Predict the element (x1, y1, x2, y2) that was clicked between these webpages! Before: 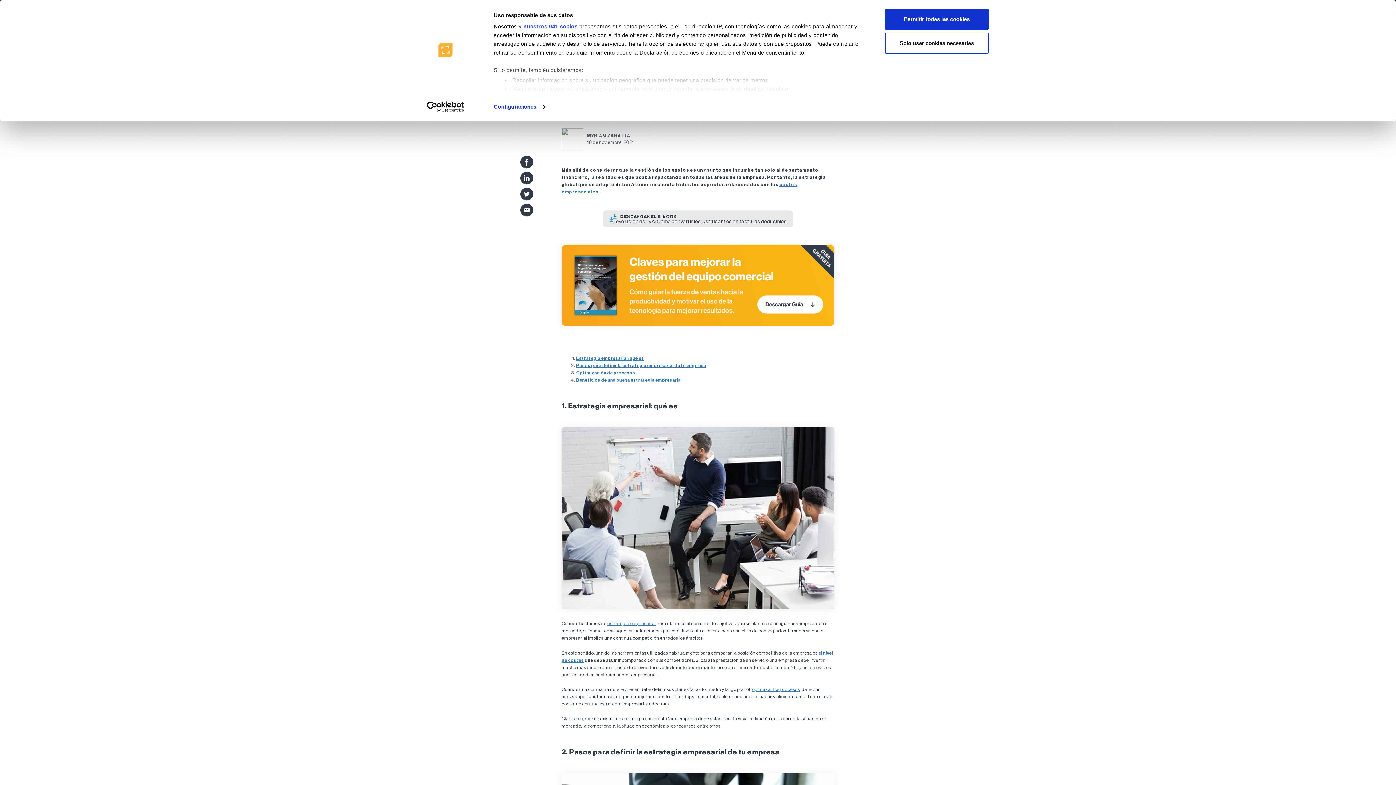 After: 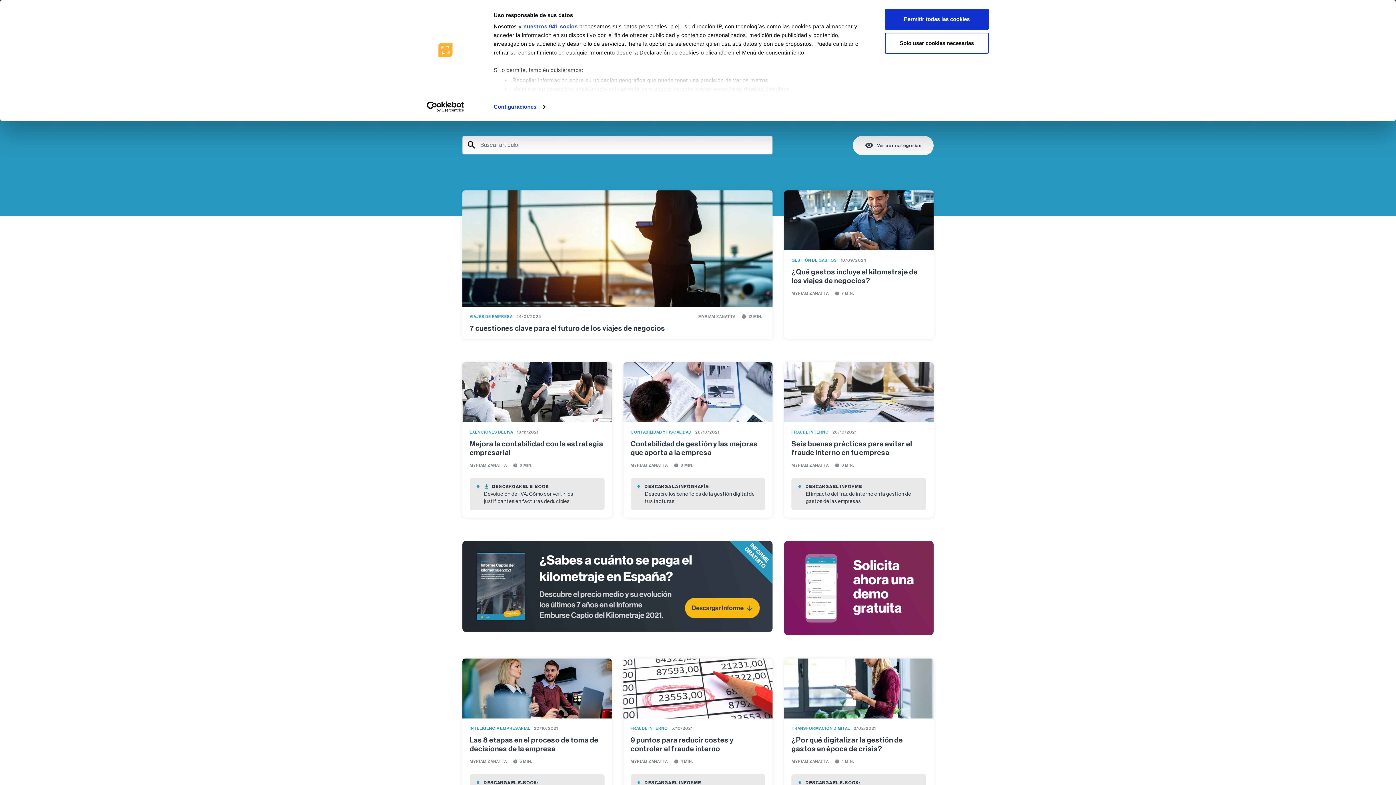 Action: label: MYRIAM ZANATTA bbox: (587, 133, 634, 138)